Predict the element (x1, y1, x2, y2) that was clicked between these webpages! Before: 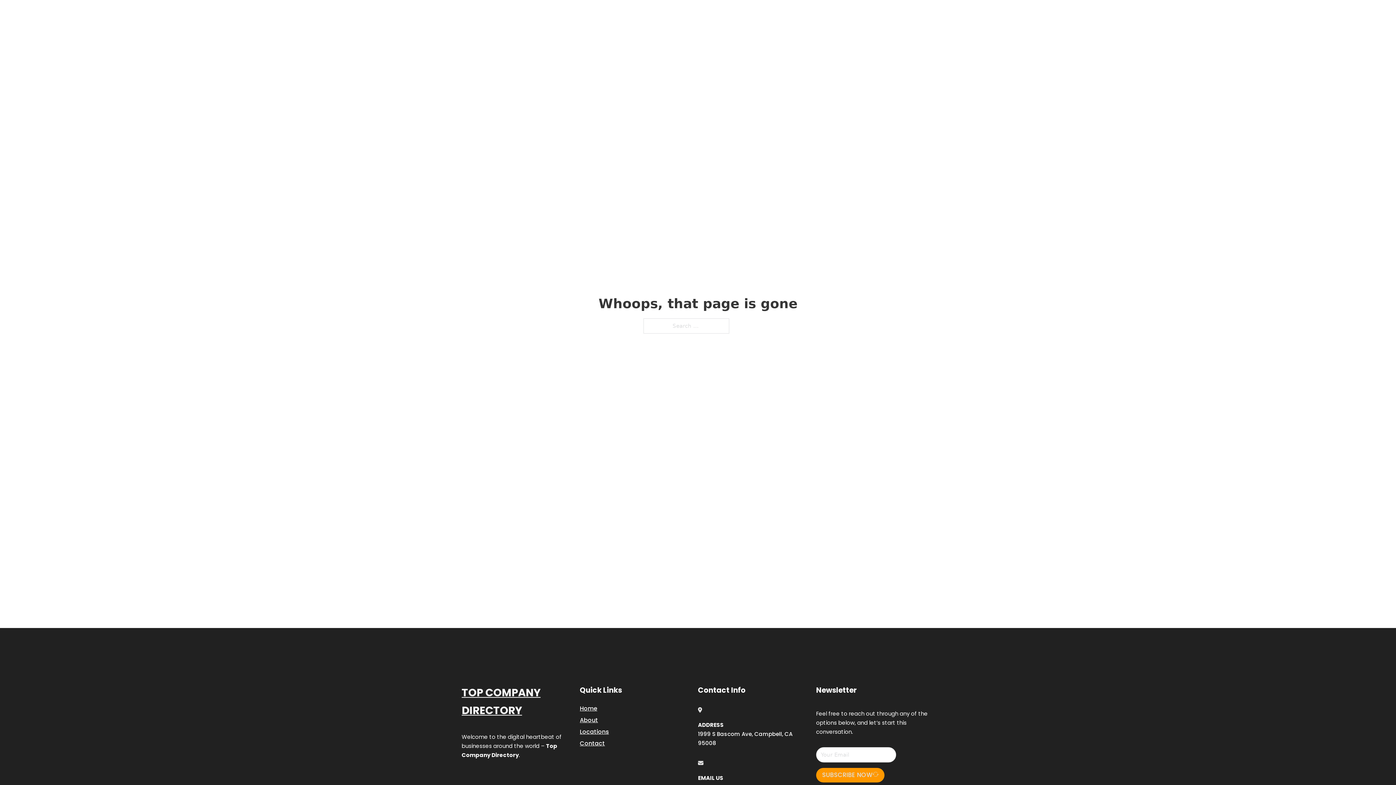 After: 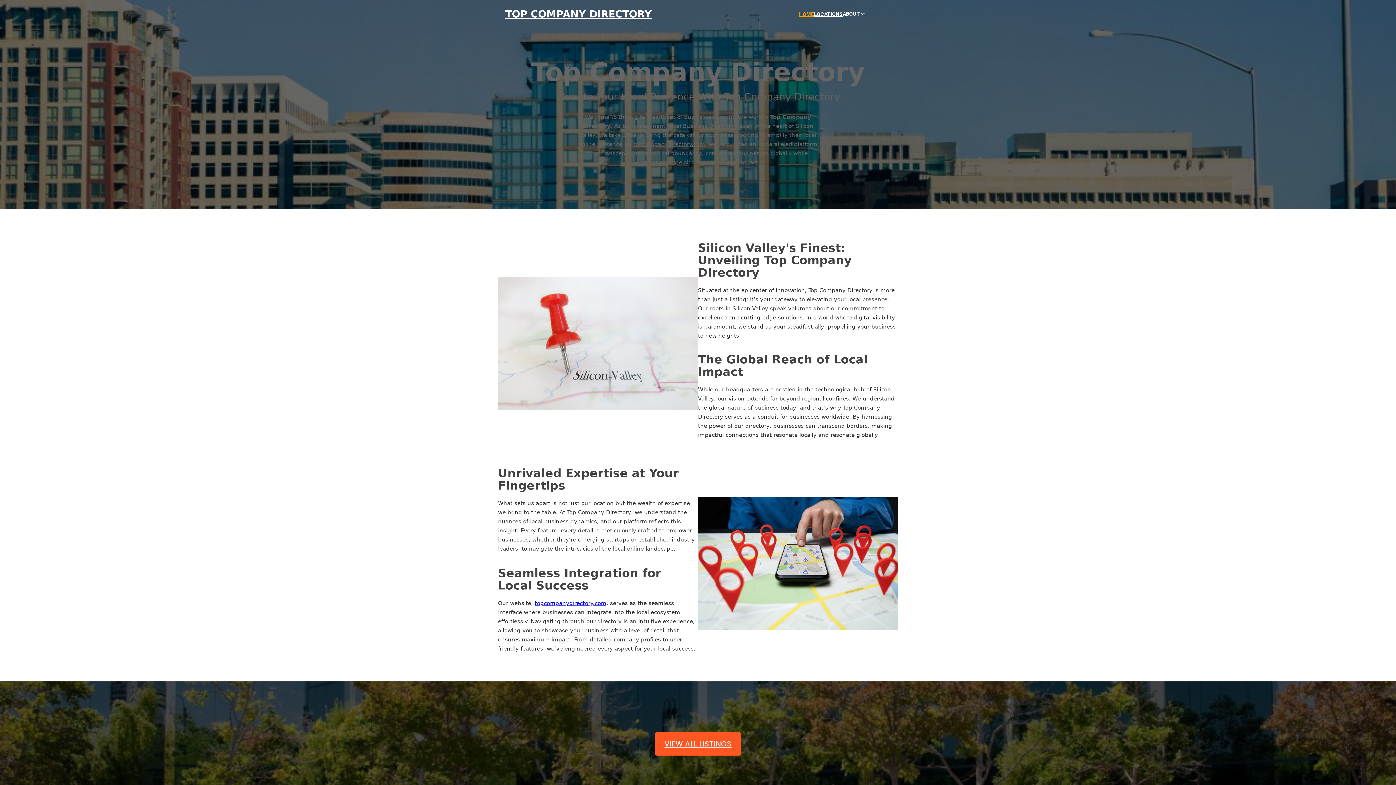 Action: label: TOP COMPANY DIRECTORY bbox: (461, 684, 580, 719)